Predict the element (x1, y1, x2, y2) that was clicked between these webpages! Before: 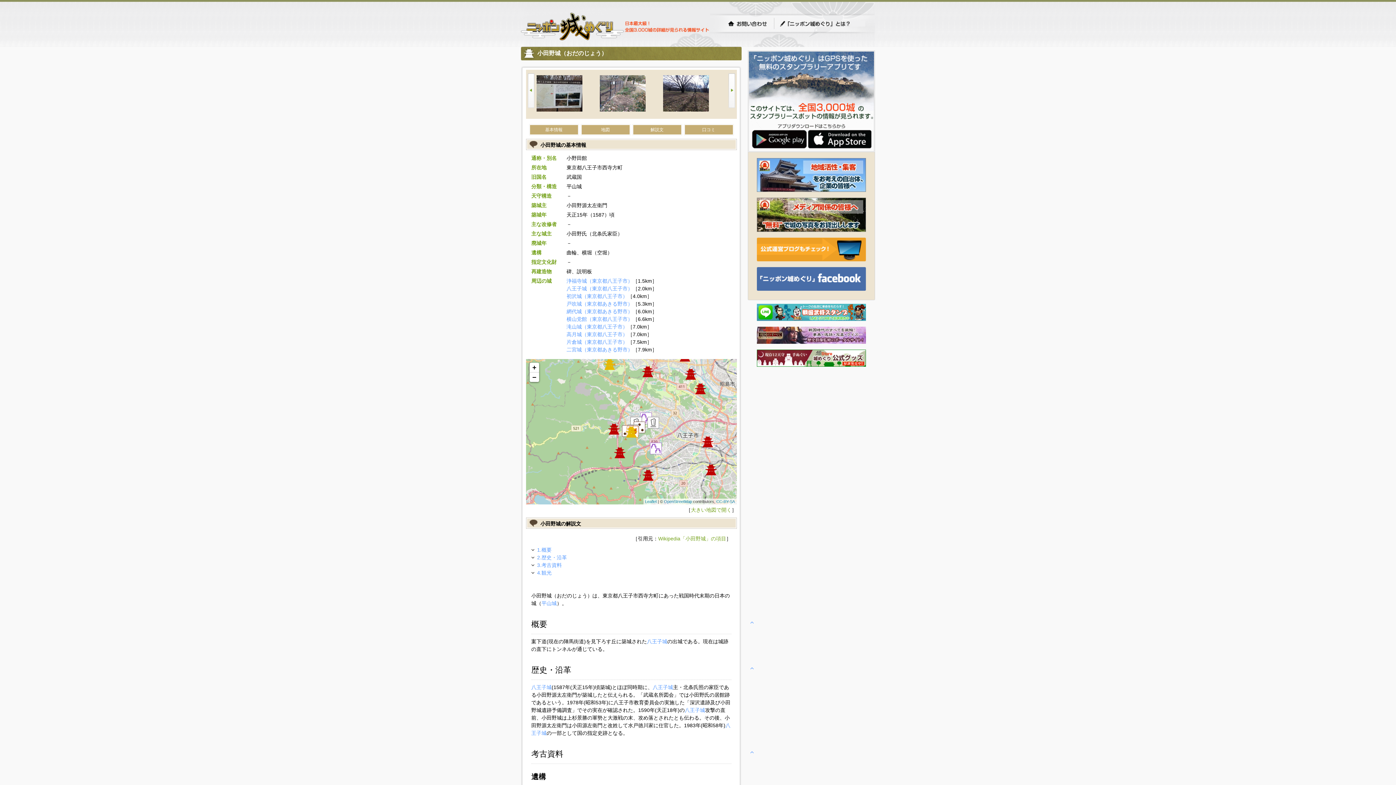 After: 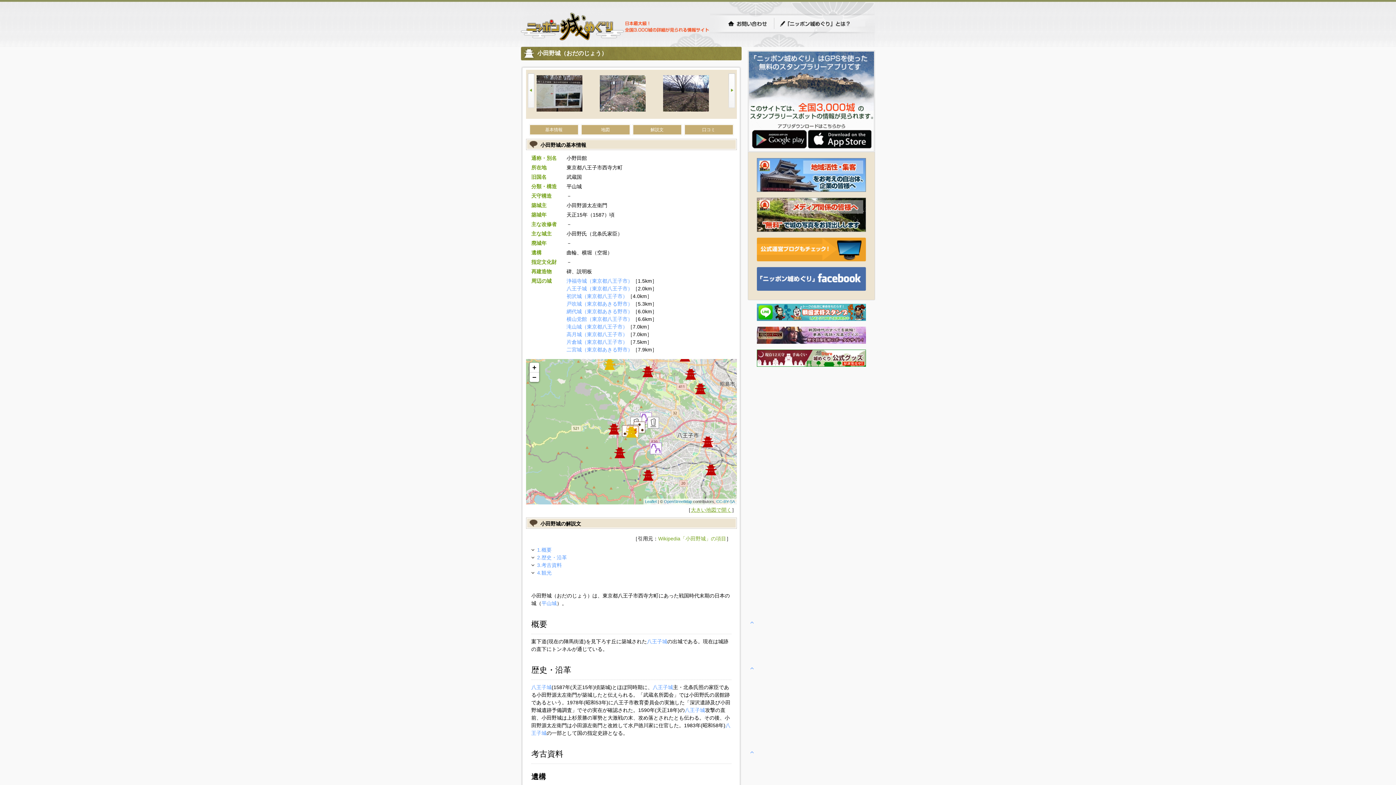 Action: label: 大きい地図で開く bbox: (691, 507, 731, 513)